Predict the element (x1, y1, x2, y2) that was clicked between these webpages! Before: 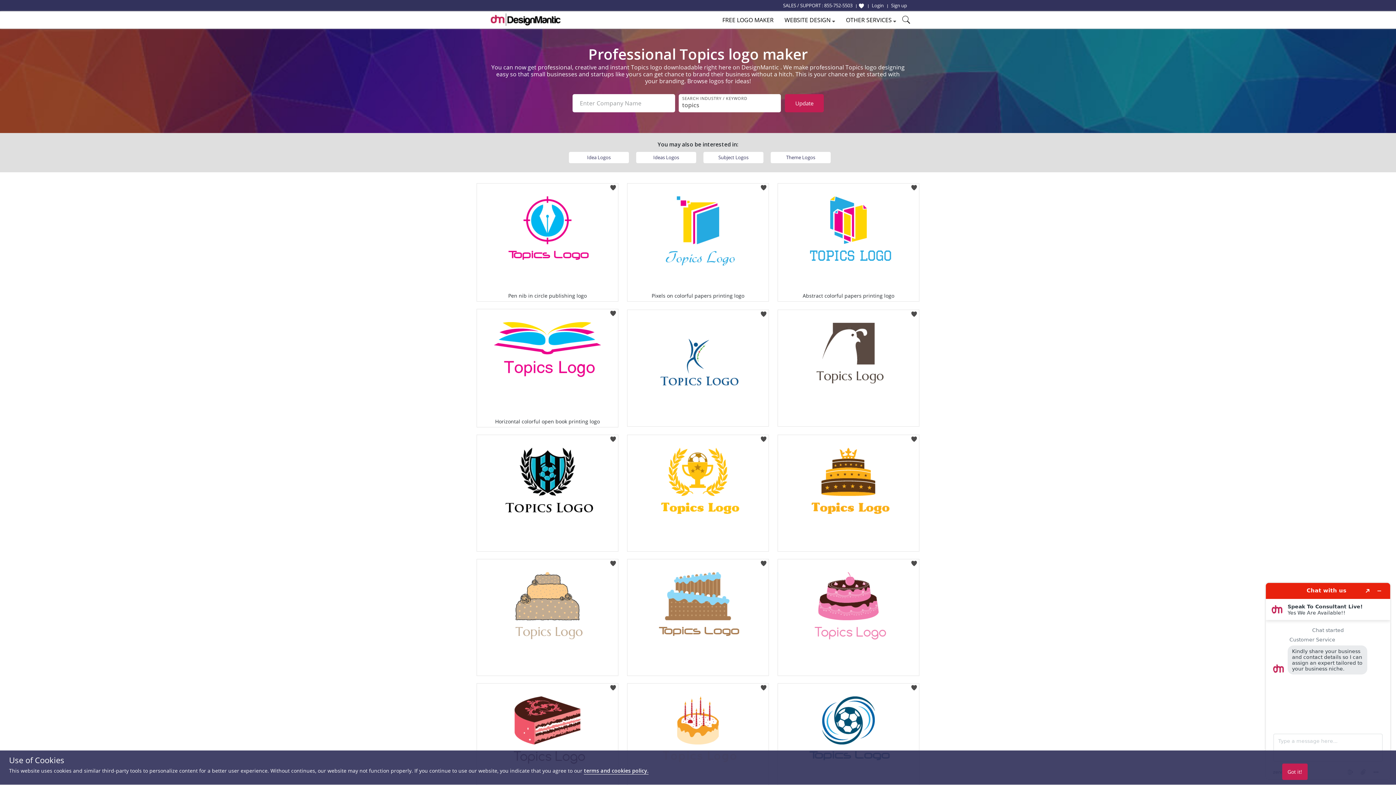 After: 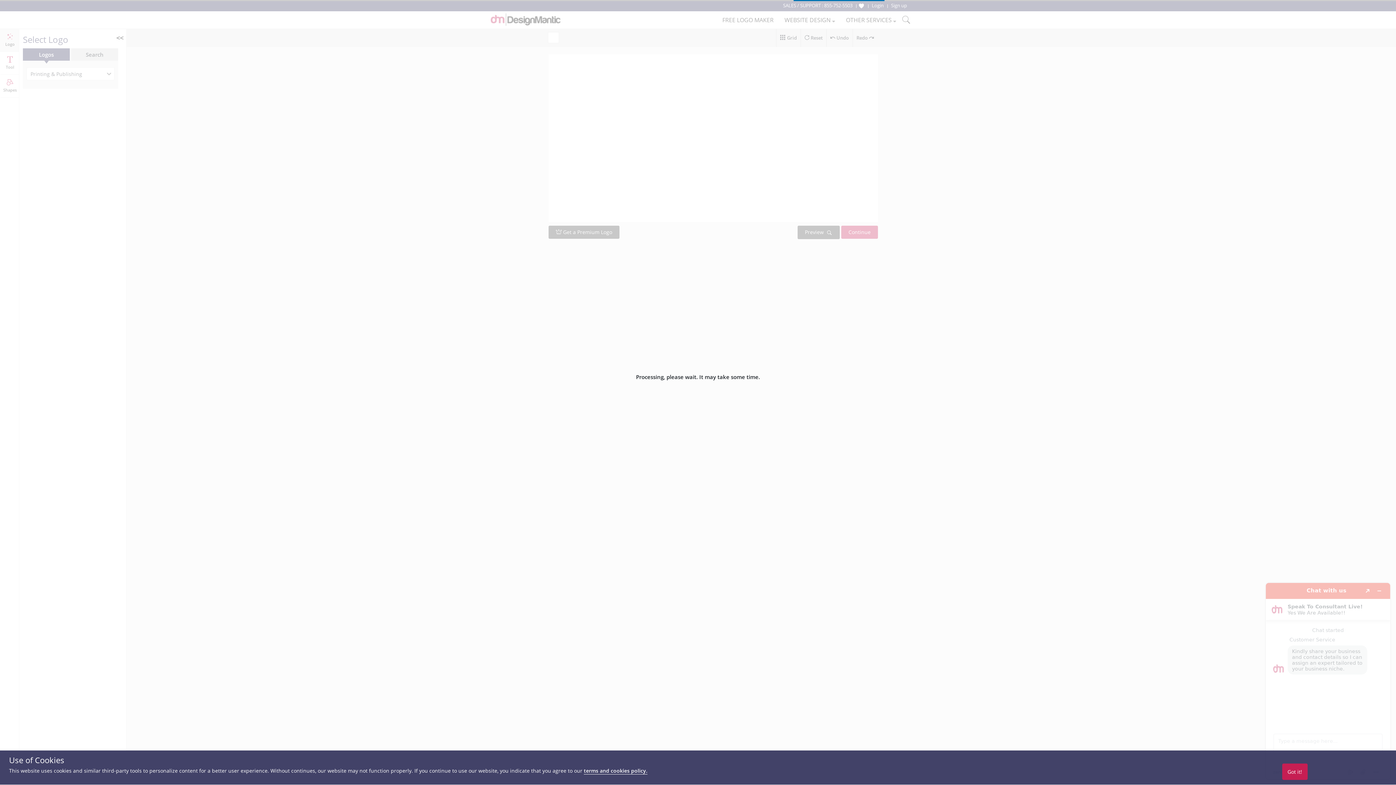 Action: bbox: (477, 183, 618, 292)